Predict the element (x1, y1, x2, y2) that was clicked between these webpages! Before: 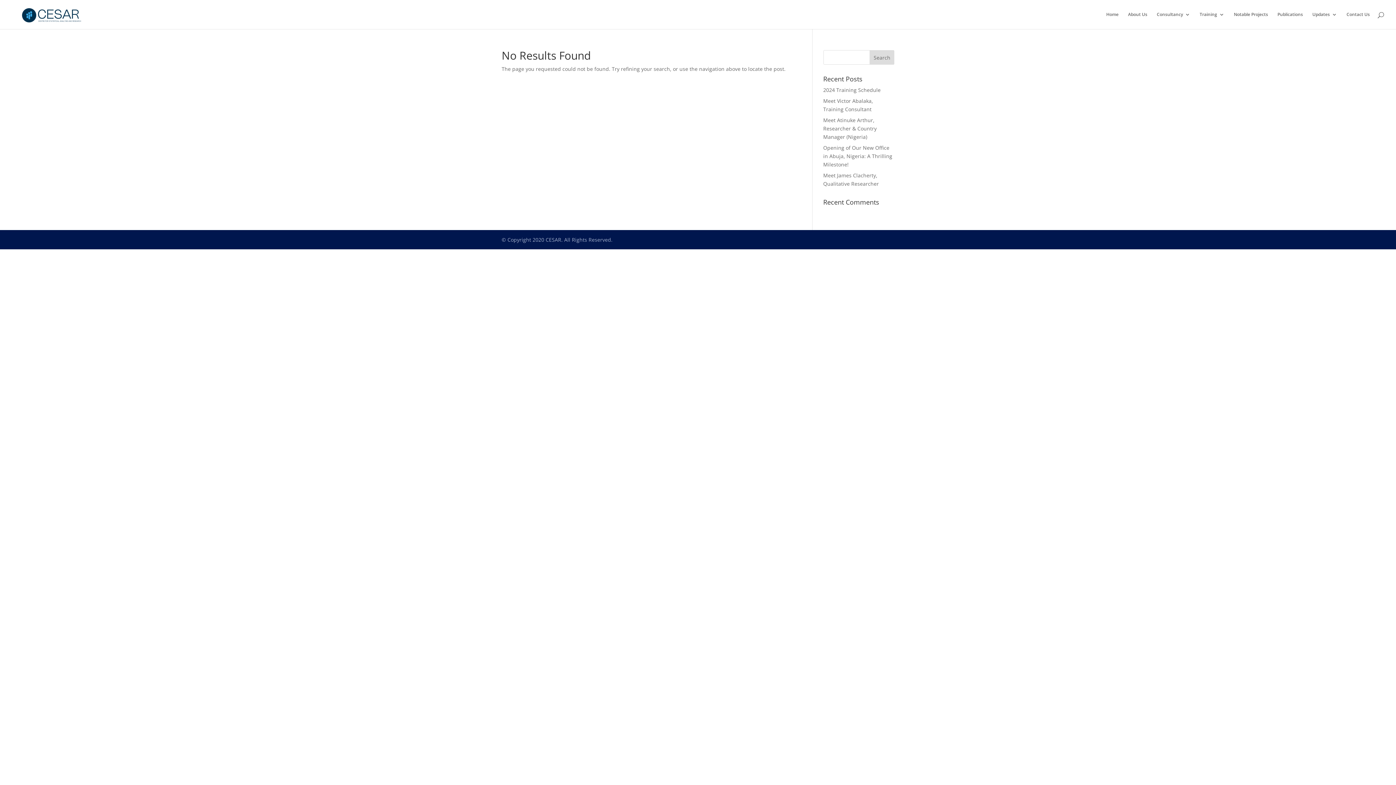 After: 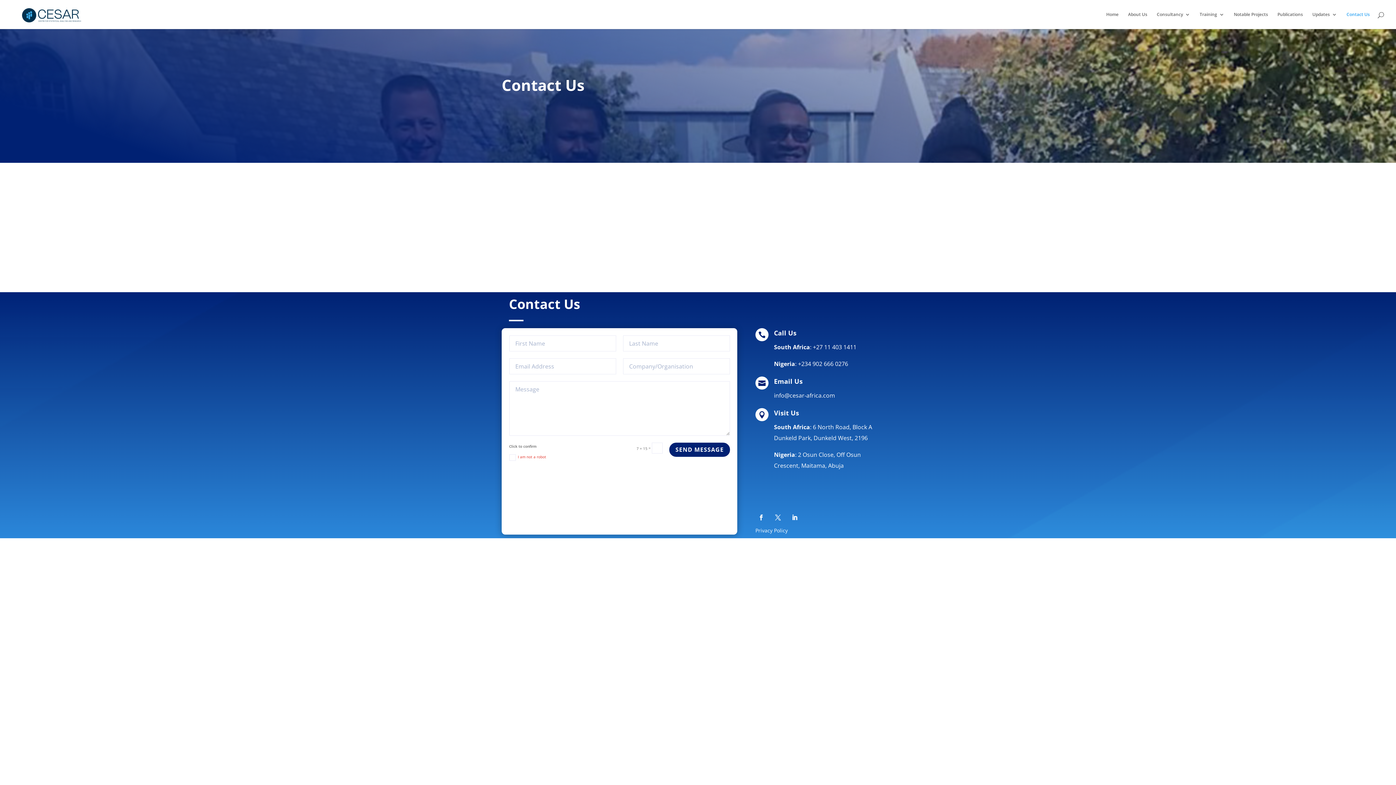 Action: bbox: (1346, 12, 1370, 29) label: Contact Us